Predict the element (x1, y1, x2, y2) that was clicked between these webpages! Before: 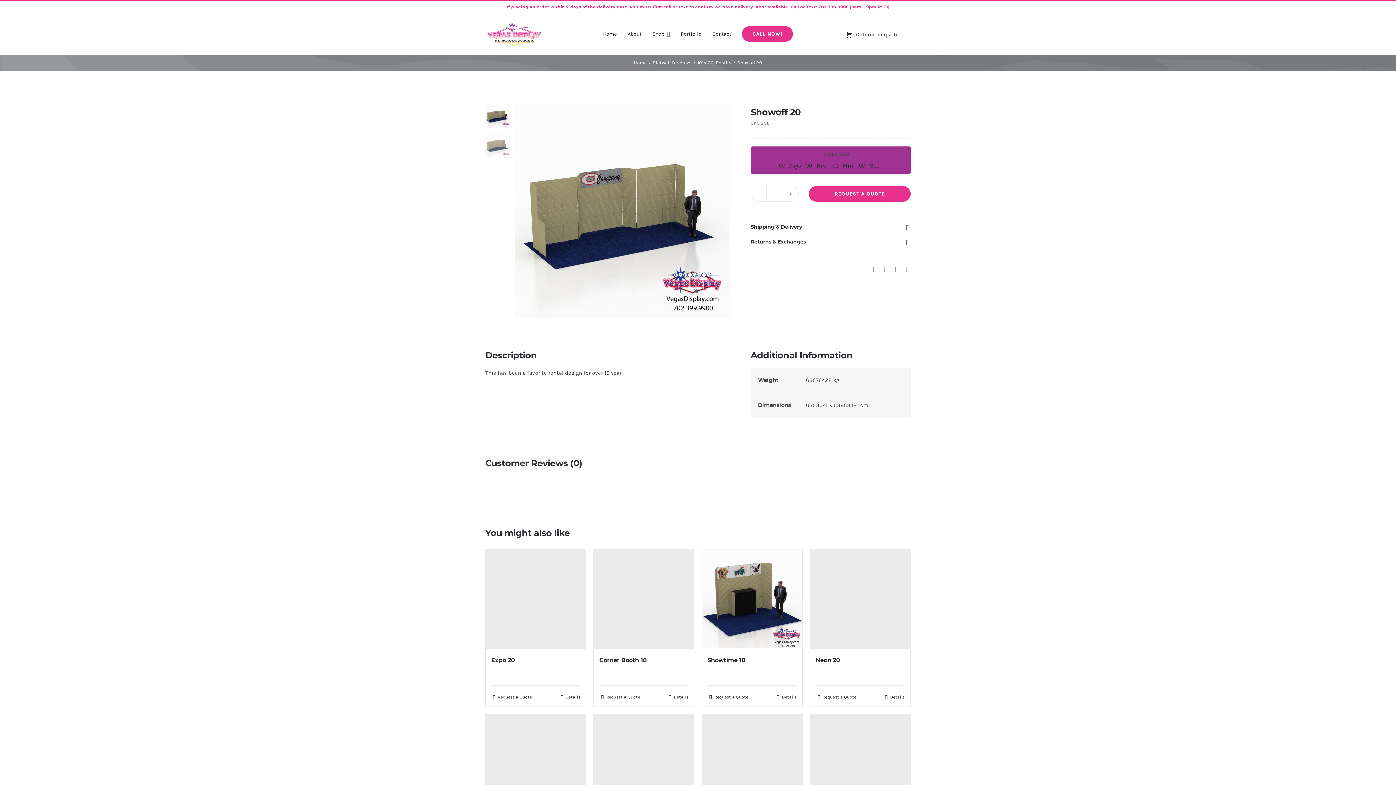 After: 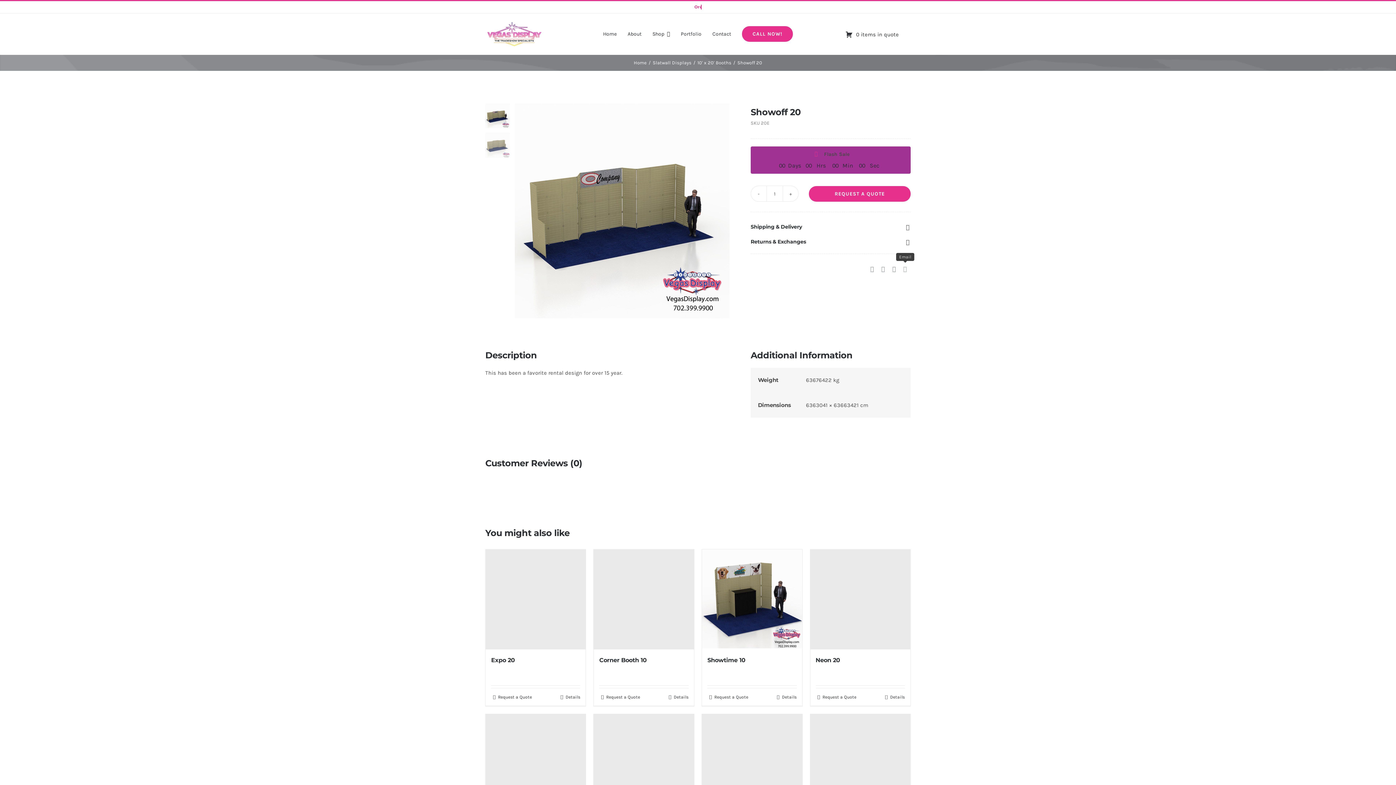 Action: bbox: (899, 263, 910, 274) label: Email